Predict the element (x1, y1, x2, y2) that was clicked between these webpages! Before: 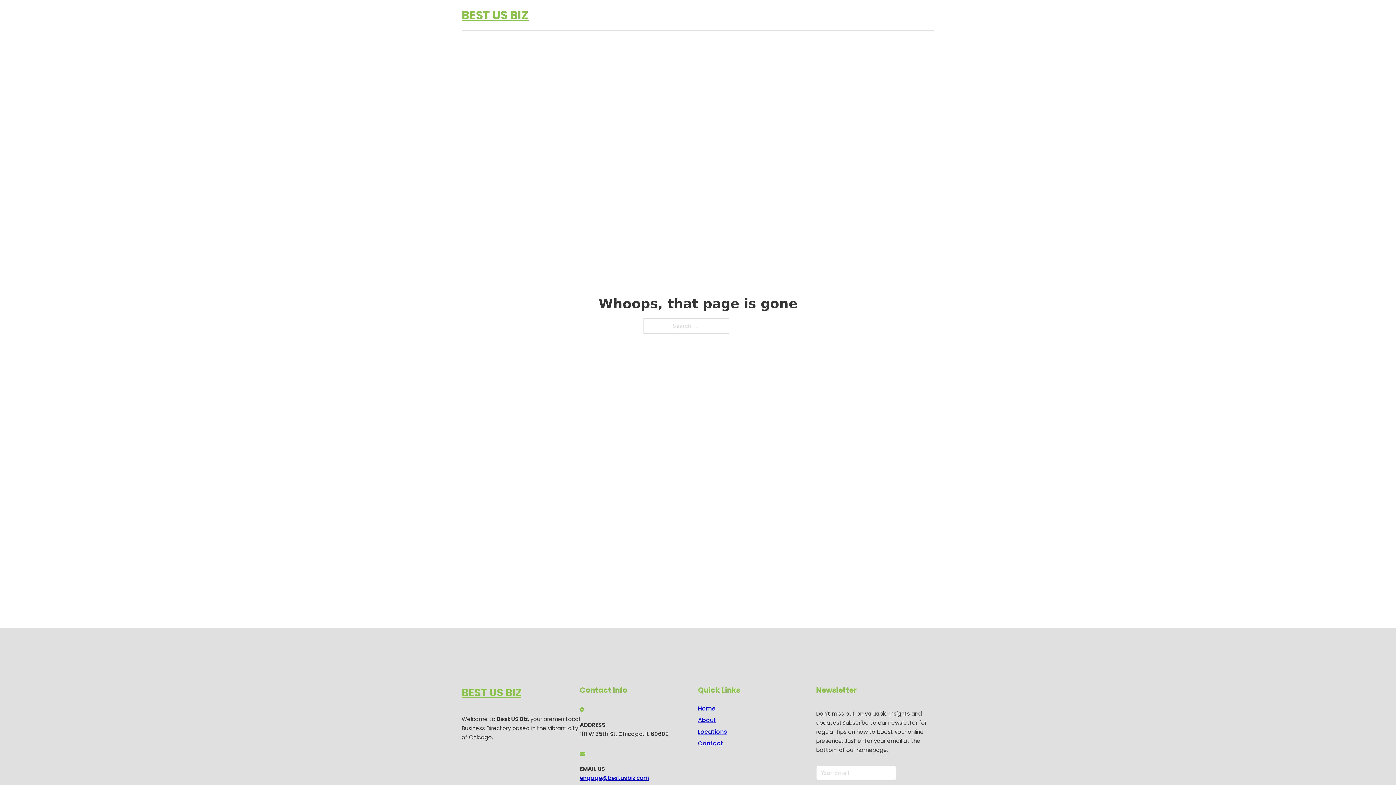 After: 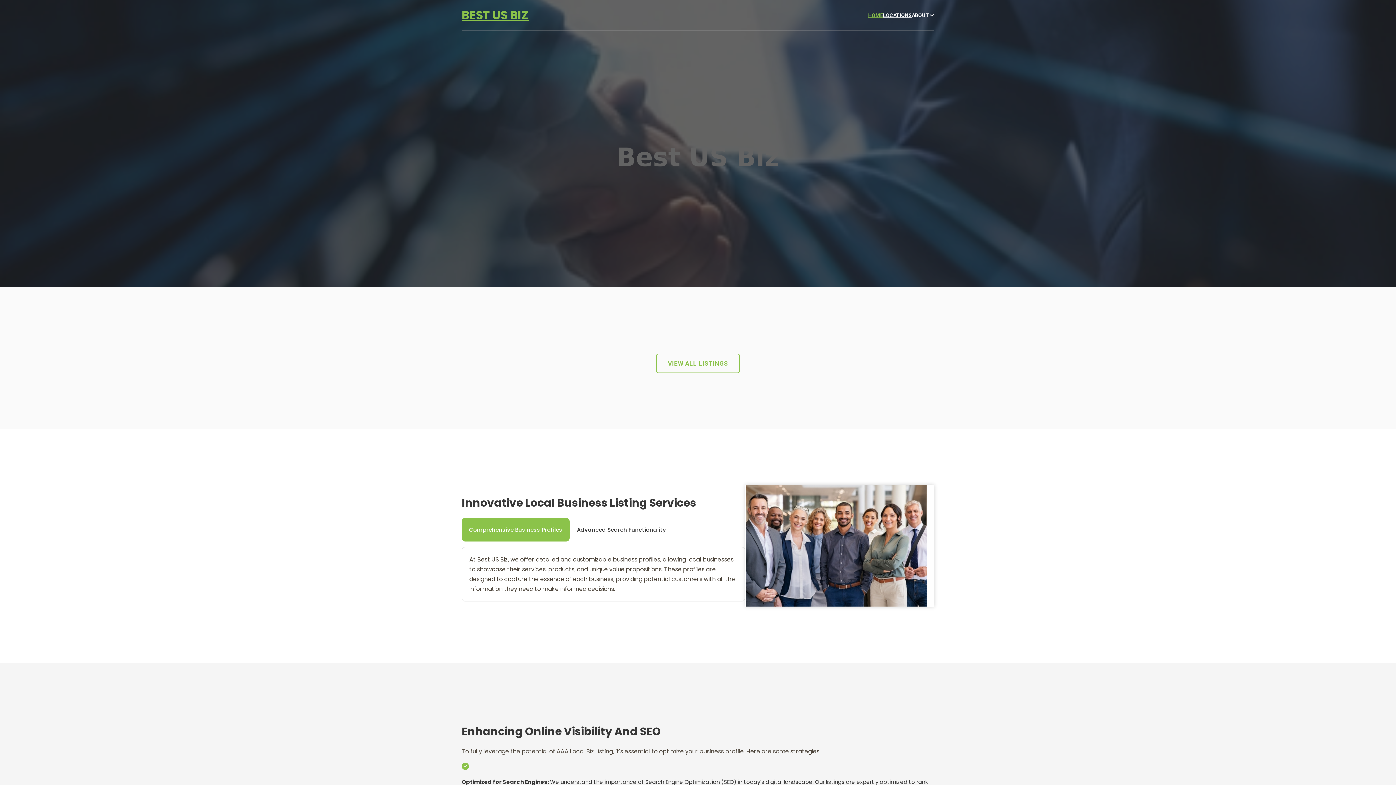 Action: label: Home bbox: (698, 703, 715, 713)